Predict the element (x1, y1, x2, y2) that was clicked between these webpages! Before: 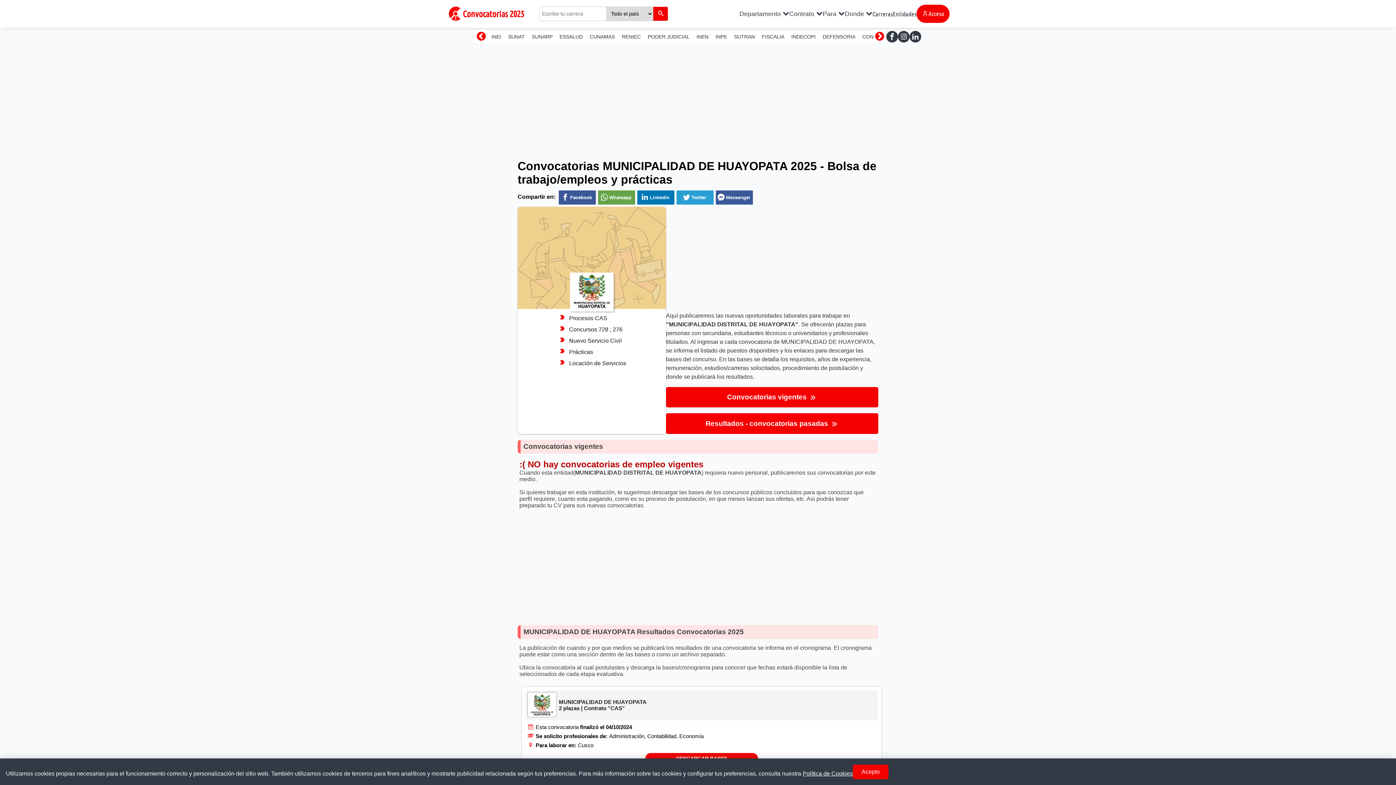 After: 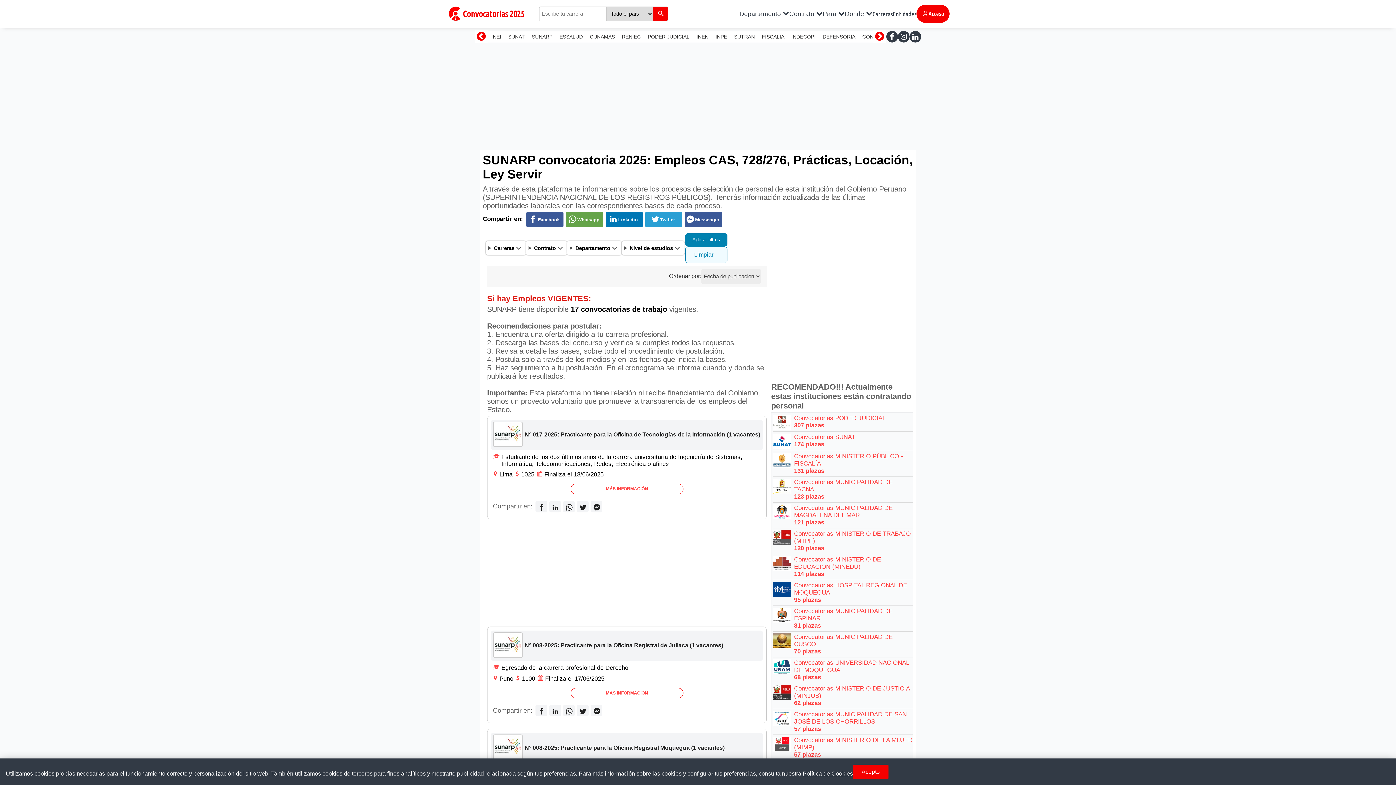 Action: bbox: (528, 30, 556, 42) label: SUNARP